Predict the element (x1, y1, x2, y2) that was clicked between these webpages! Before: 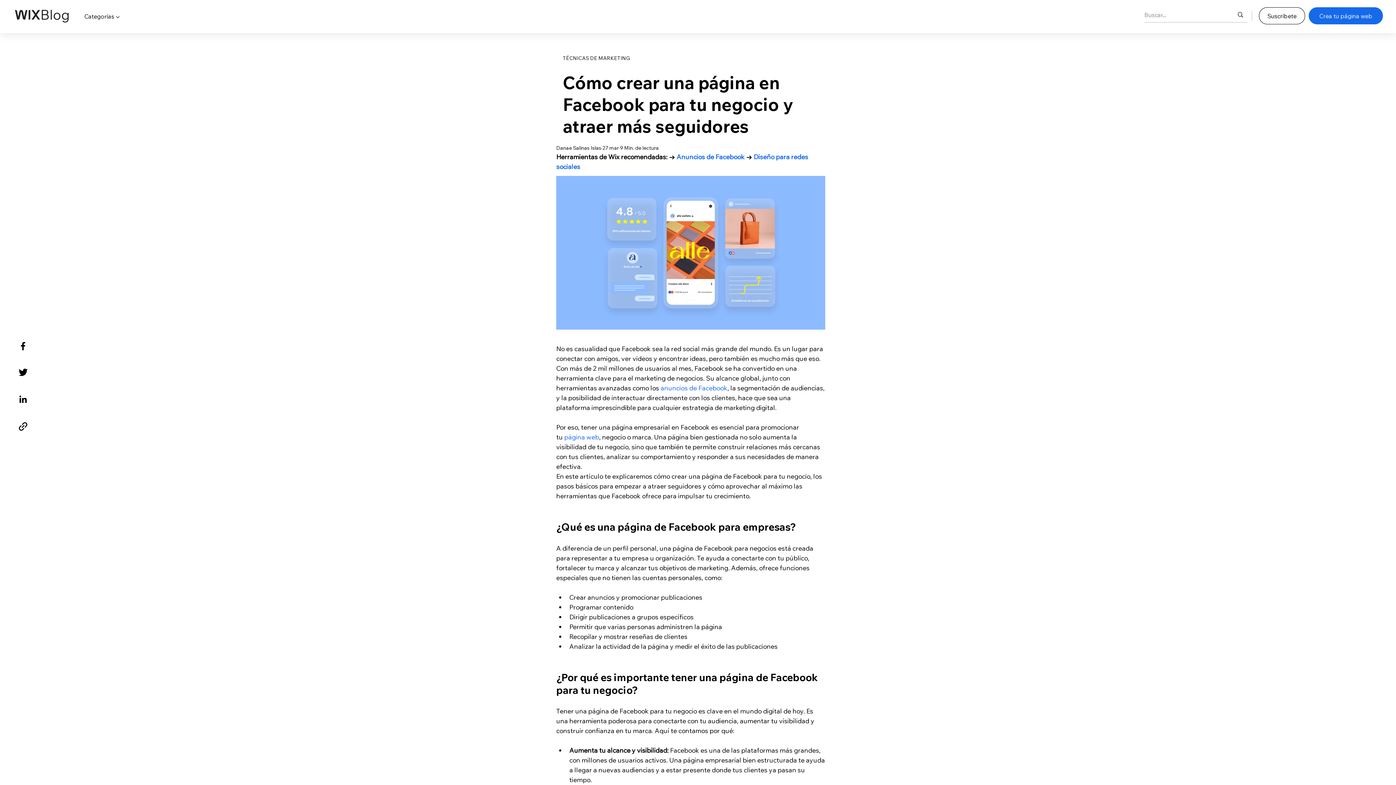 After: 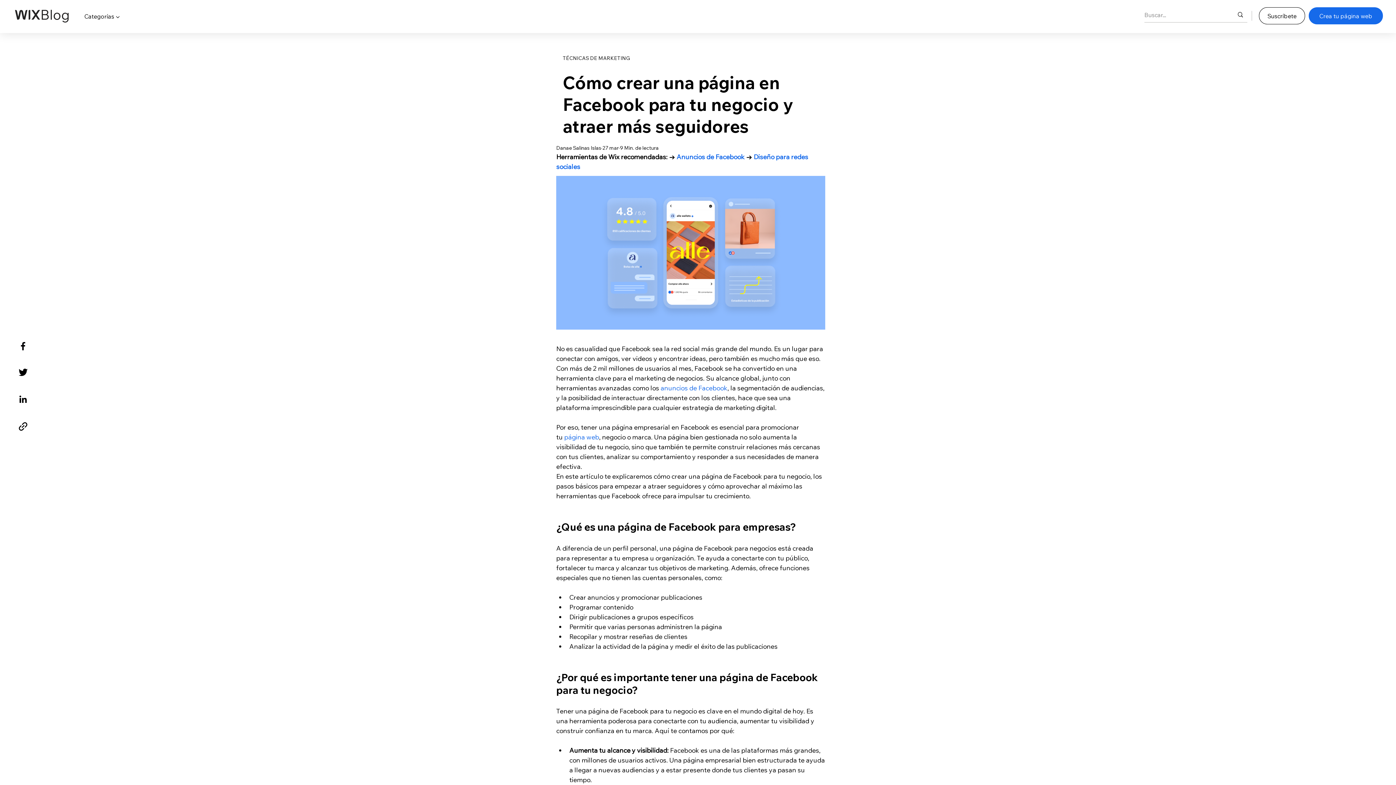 Action: bbox: (16, 393, 29, 405)